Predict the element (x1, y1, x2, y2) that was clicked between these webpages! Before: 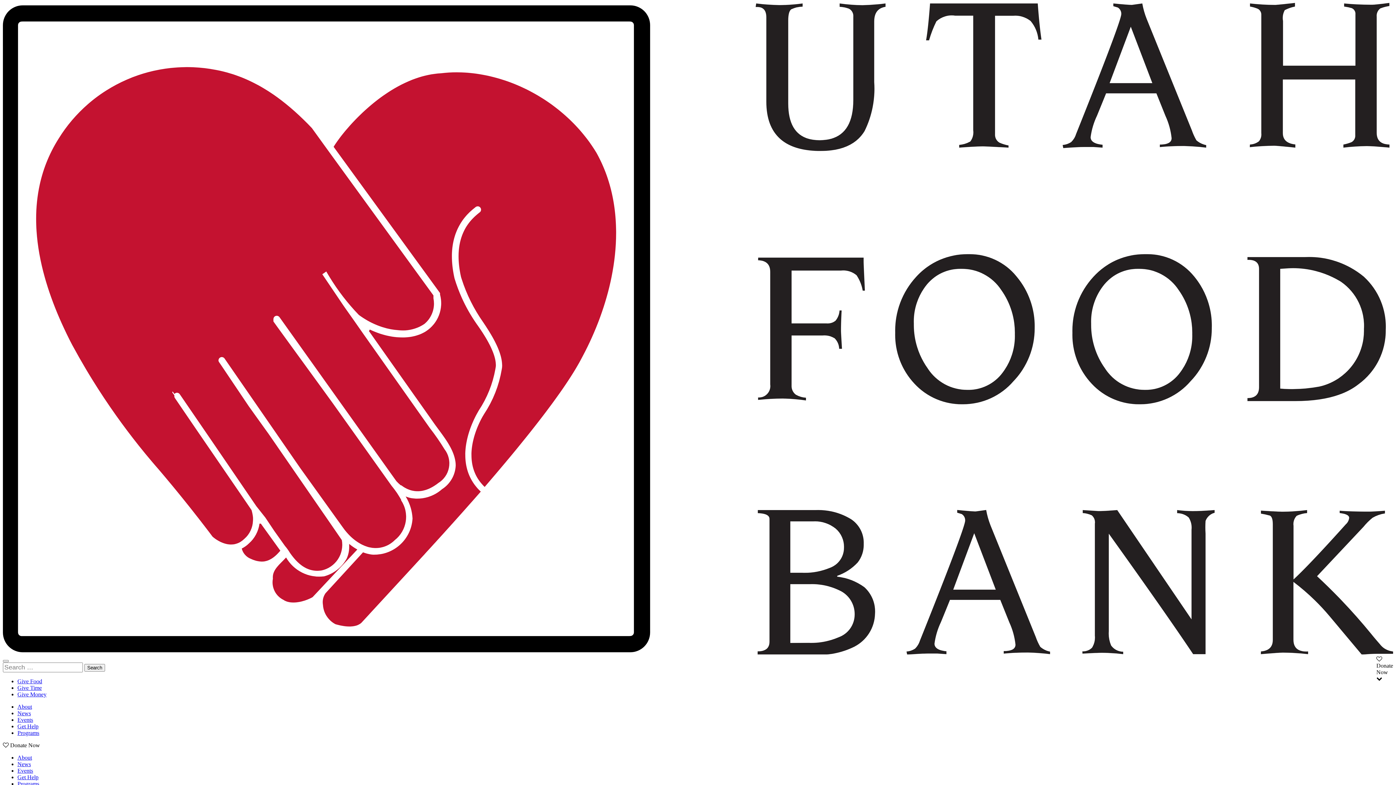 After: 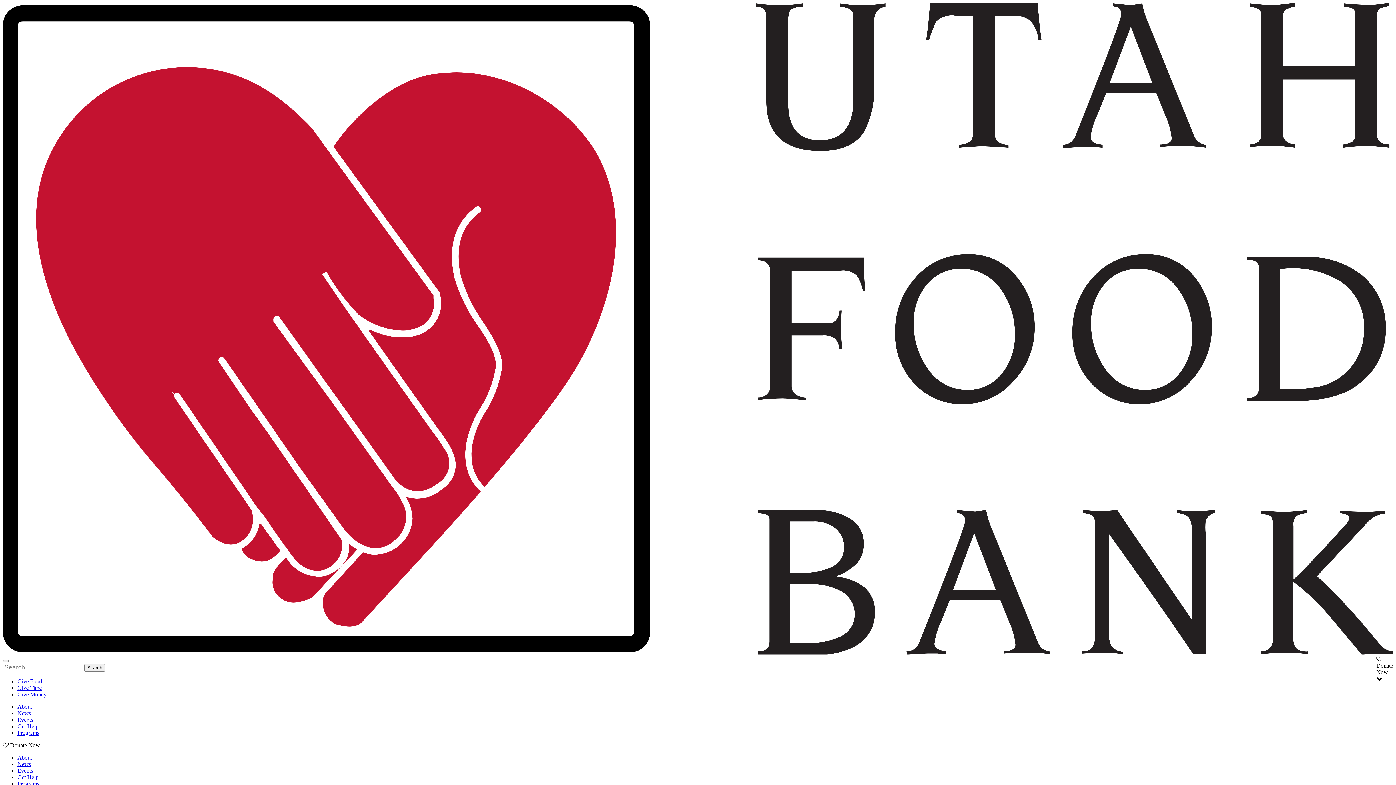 Action: bbox: (1376, 656, 1393, 682) label: 
Donate
Now